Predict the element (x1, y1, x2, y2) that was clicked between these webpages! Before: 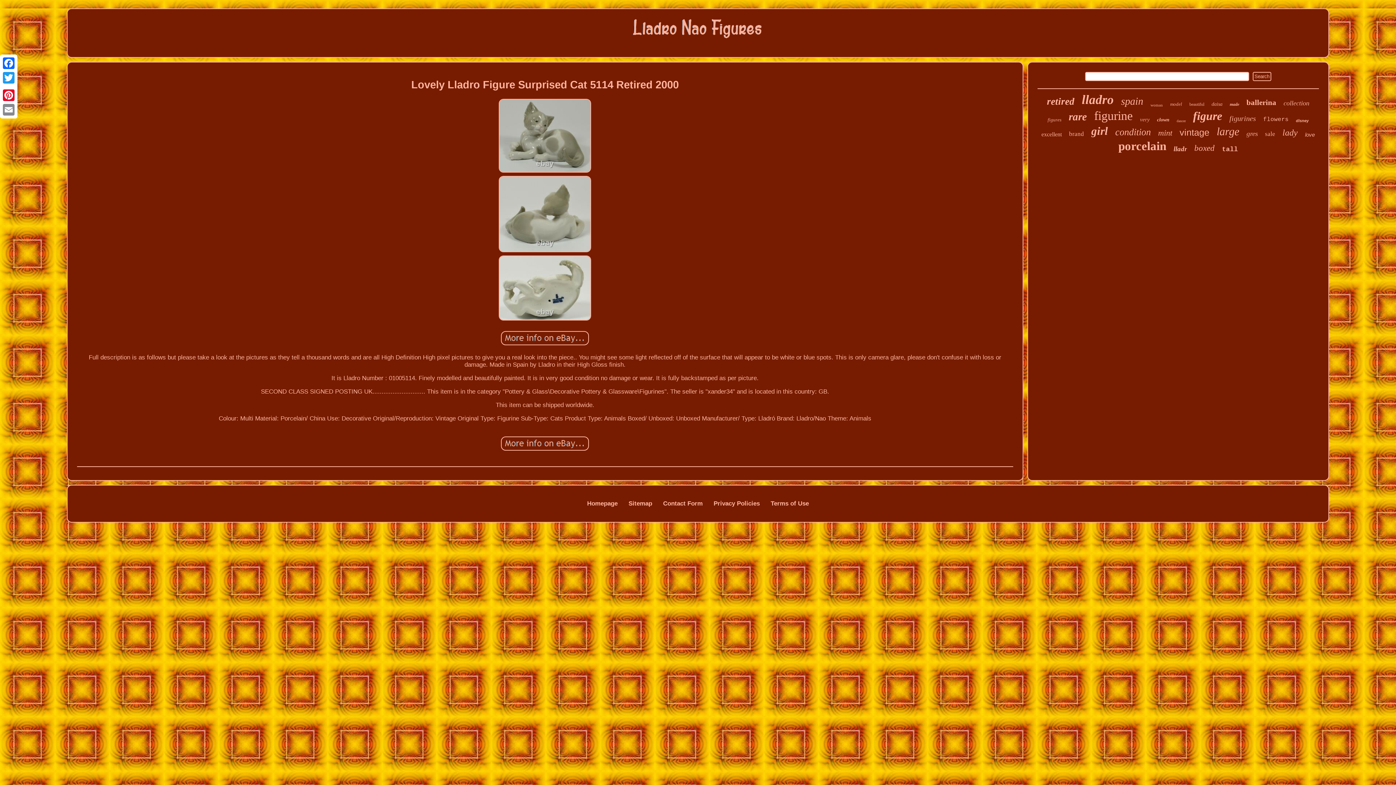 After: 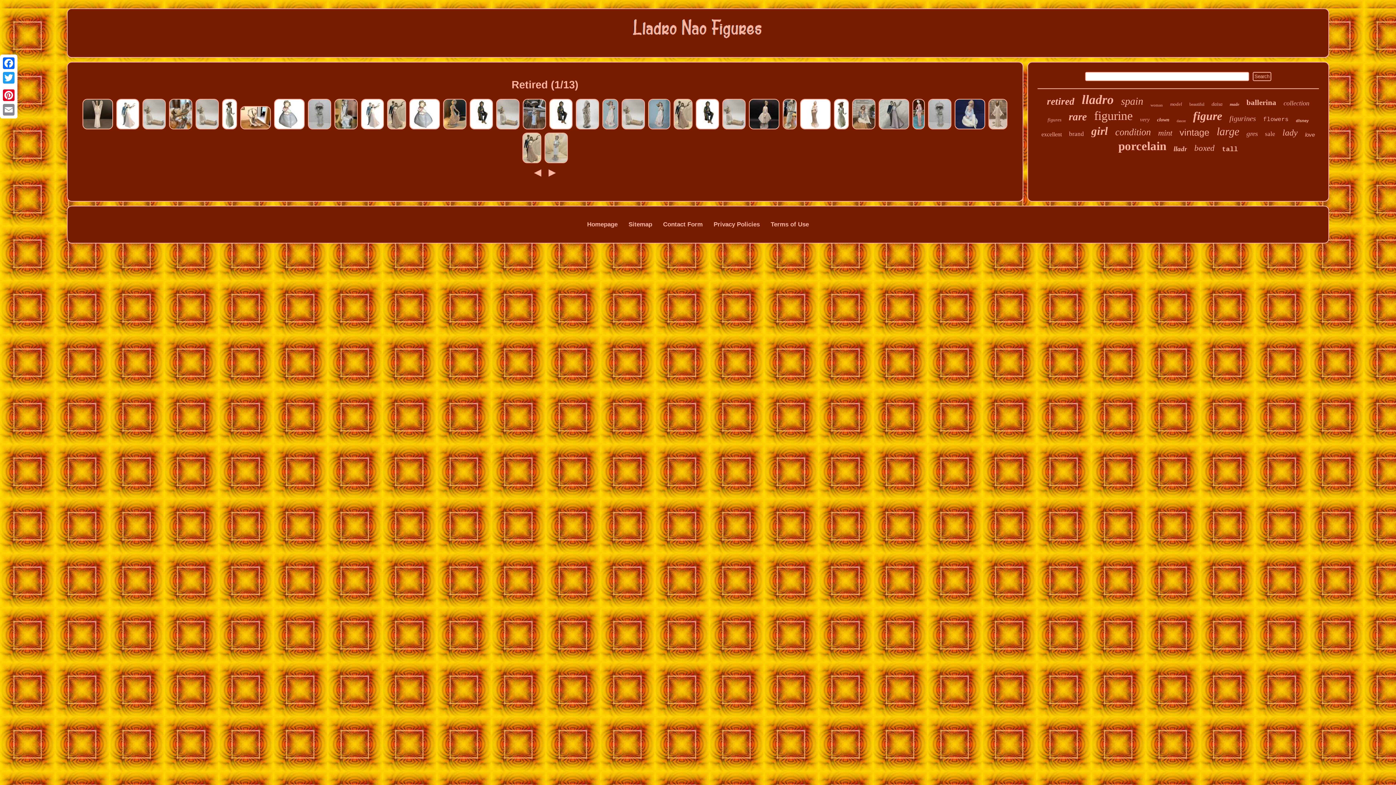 Action: bbox: (1047, 96, 1074, 107) label: retired